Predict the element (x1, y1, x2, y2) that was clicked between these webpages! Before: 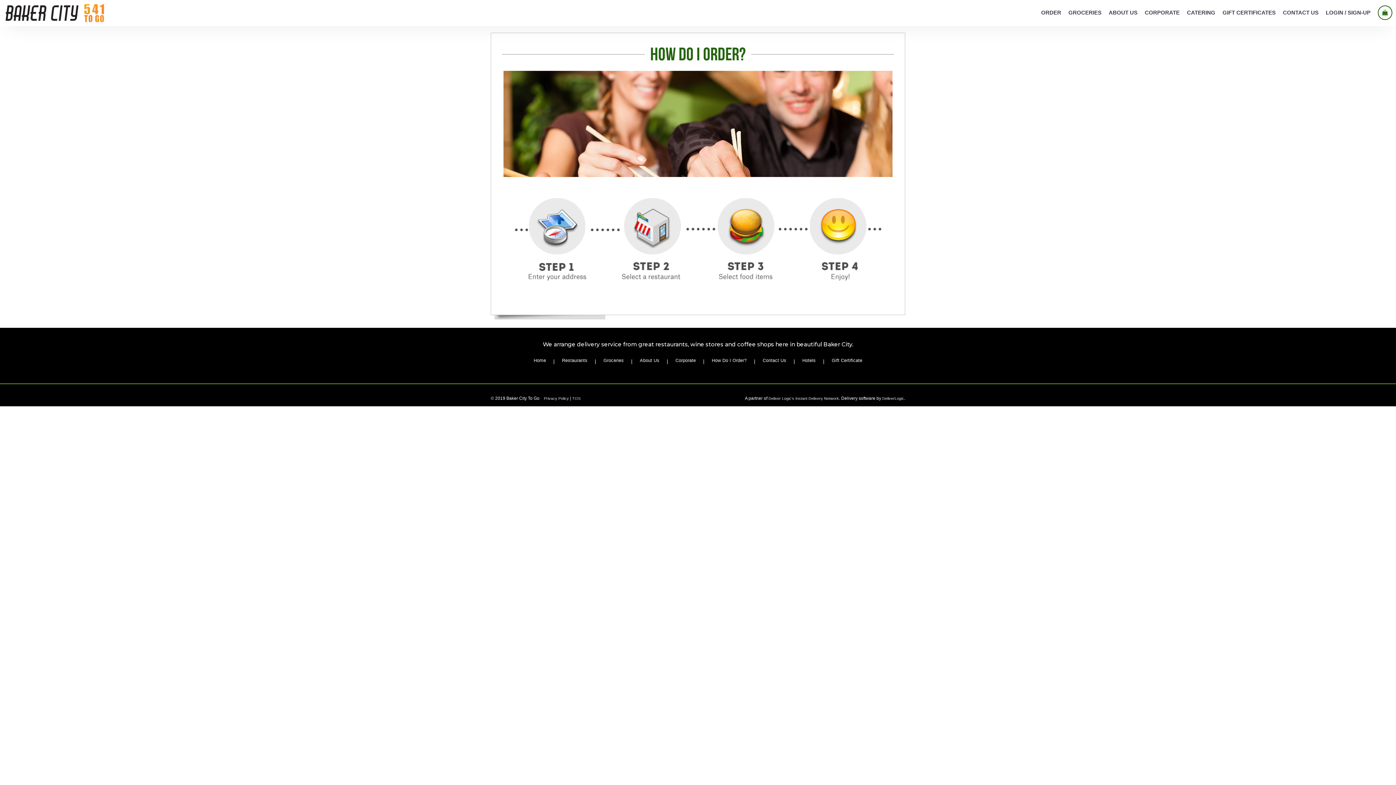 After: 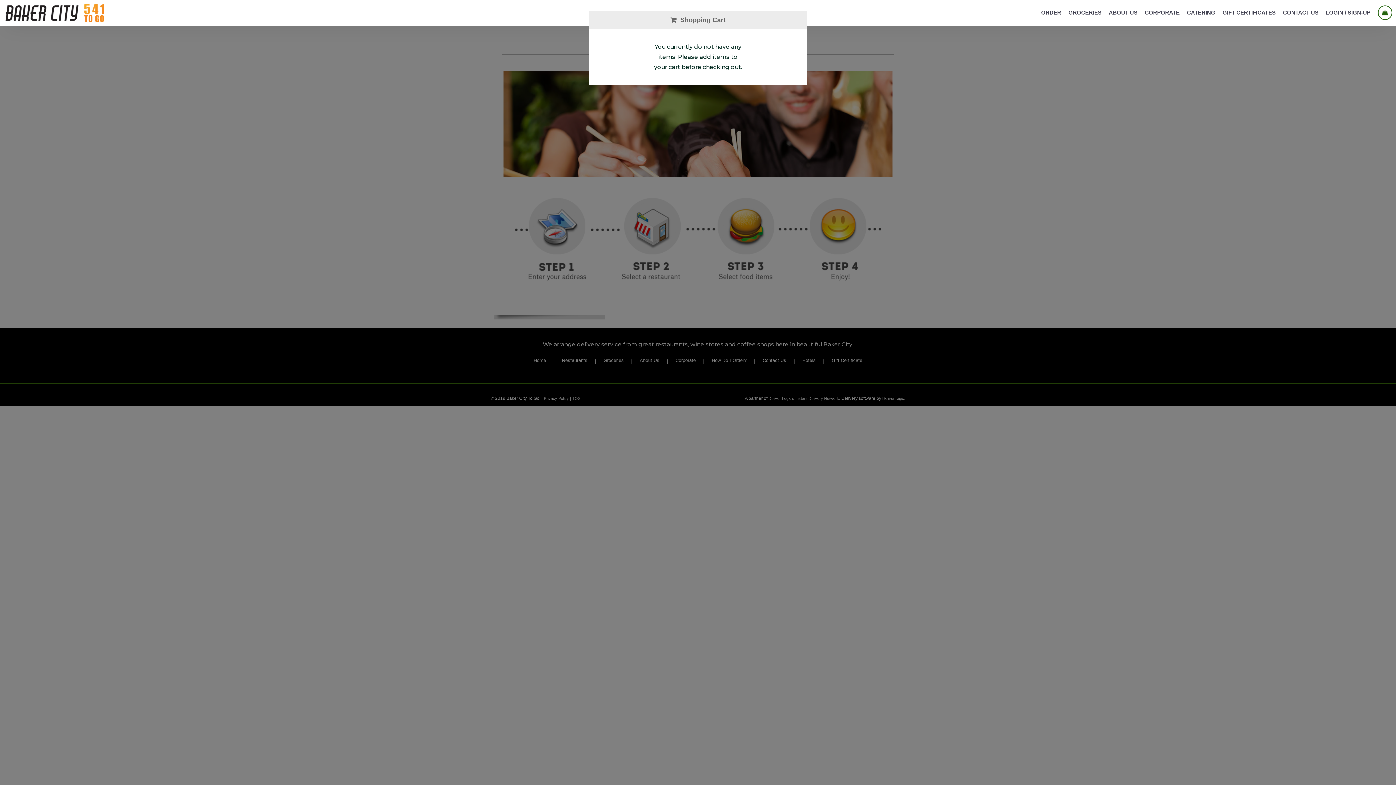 Action: bbox: (1378, 5, 1392, 20) label:  